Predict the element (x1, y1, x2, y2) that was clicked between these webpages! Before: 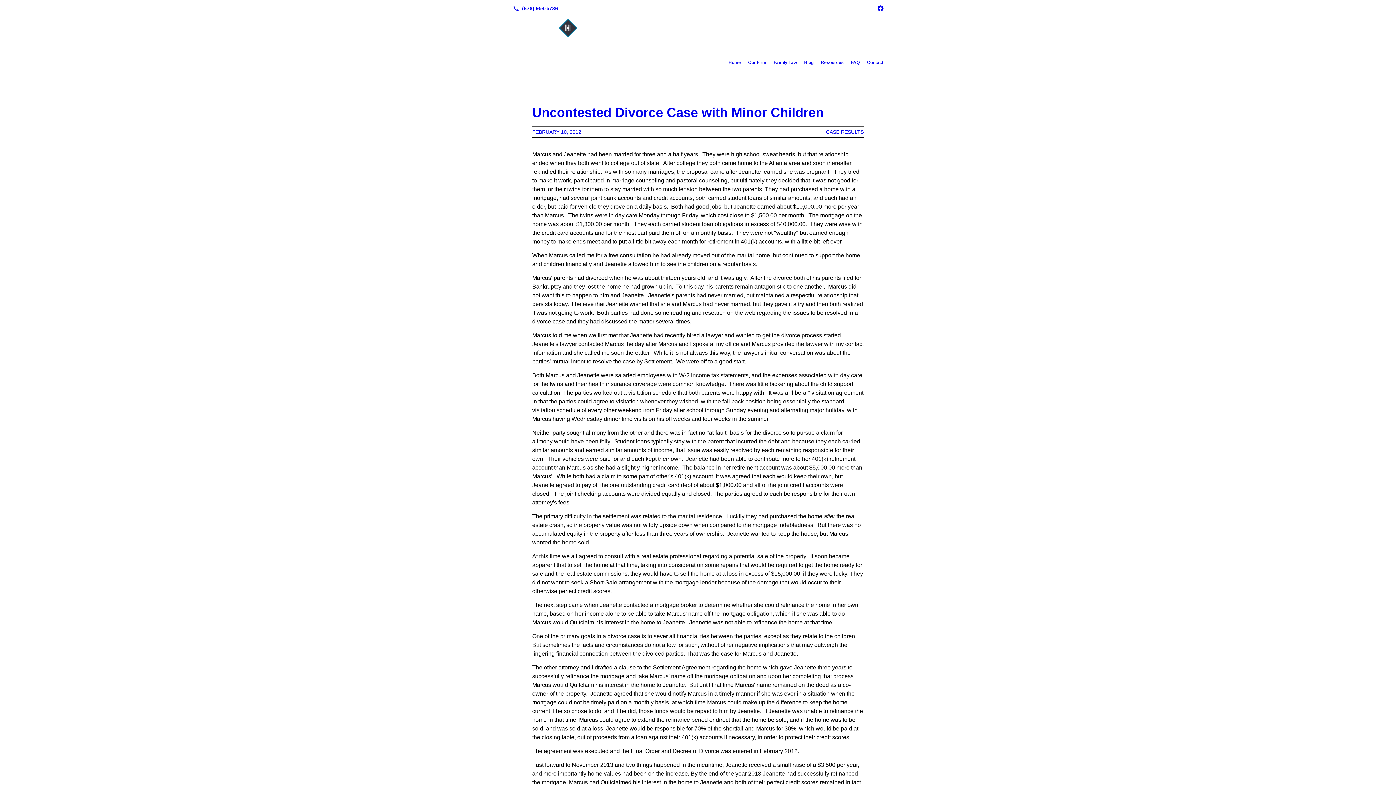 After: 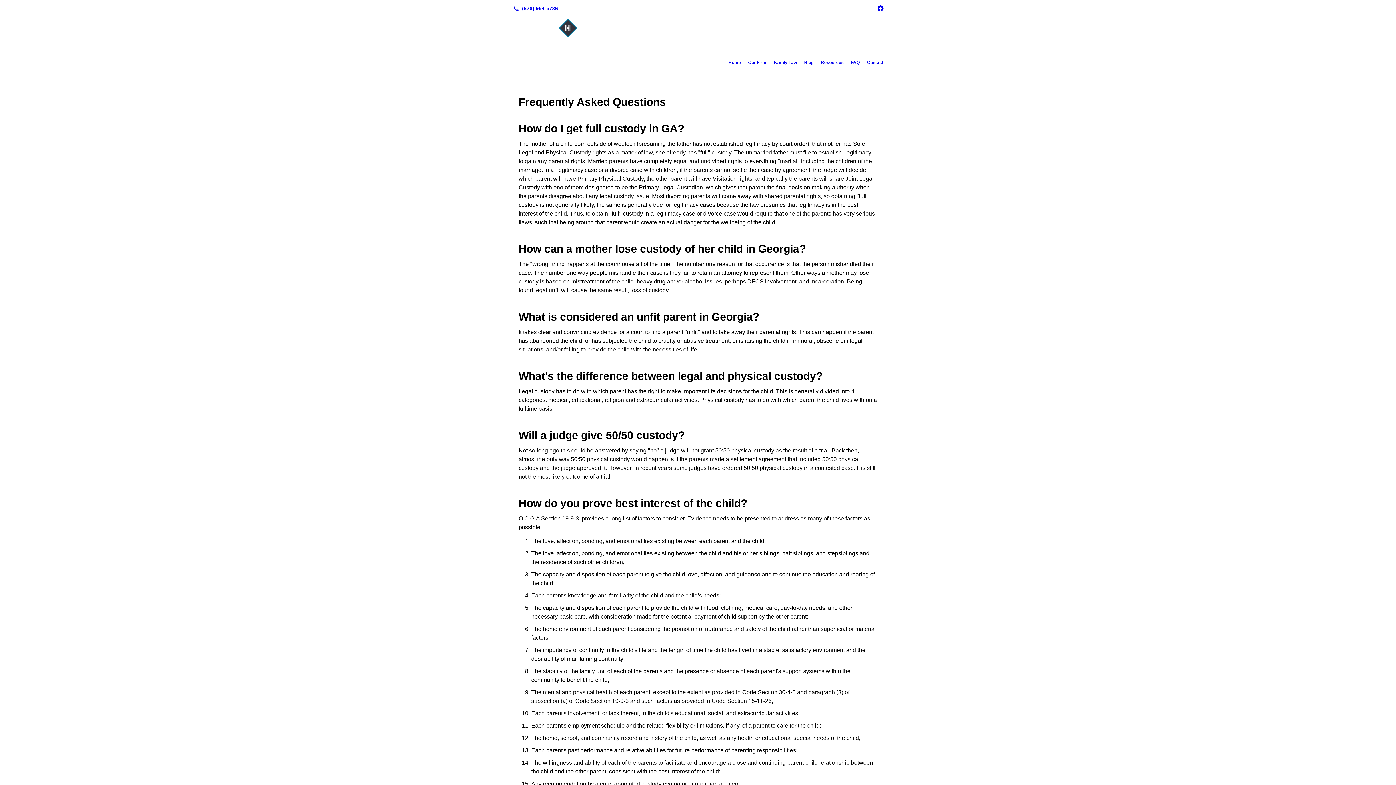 Action: bbox: (847, 56, 863, 68) label: FAQ